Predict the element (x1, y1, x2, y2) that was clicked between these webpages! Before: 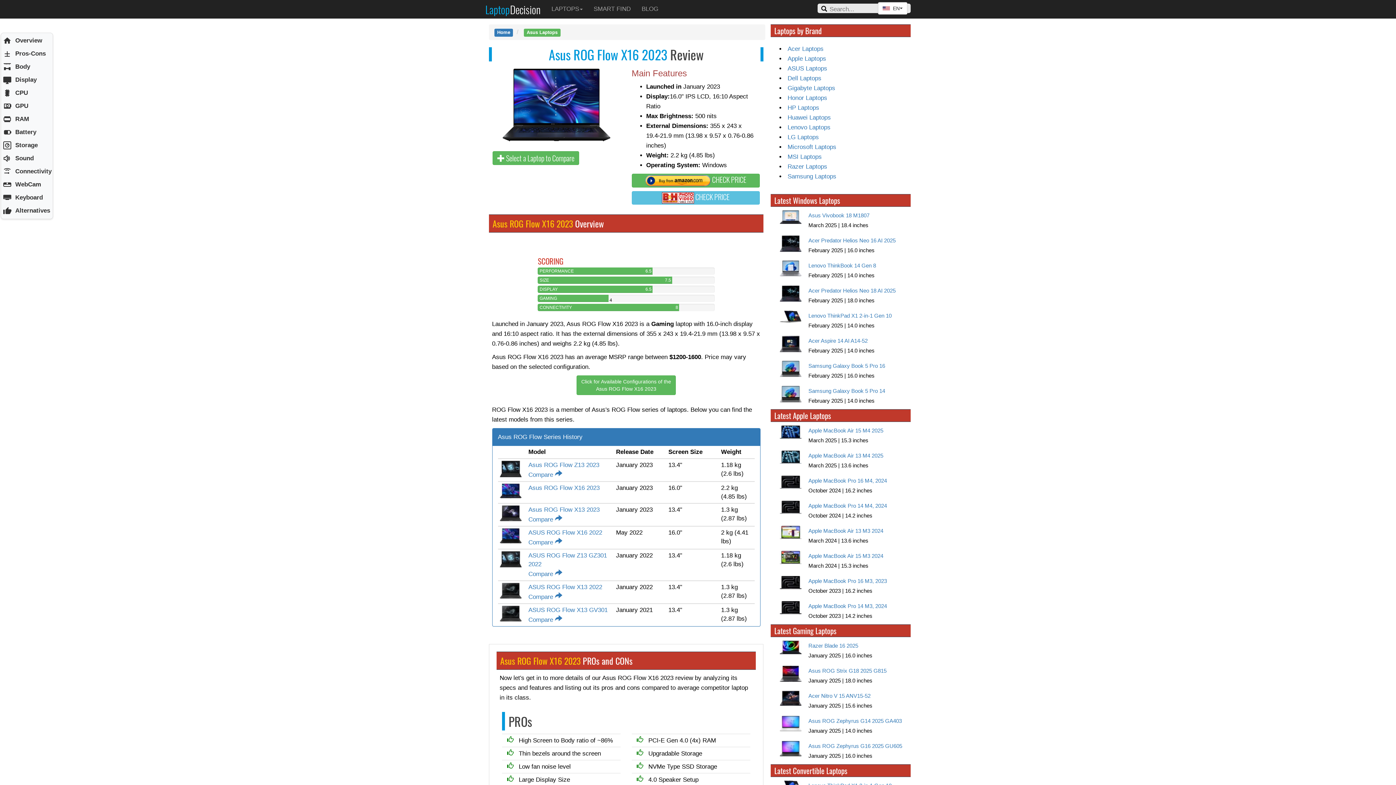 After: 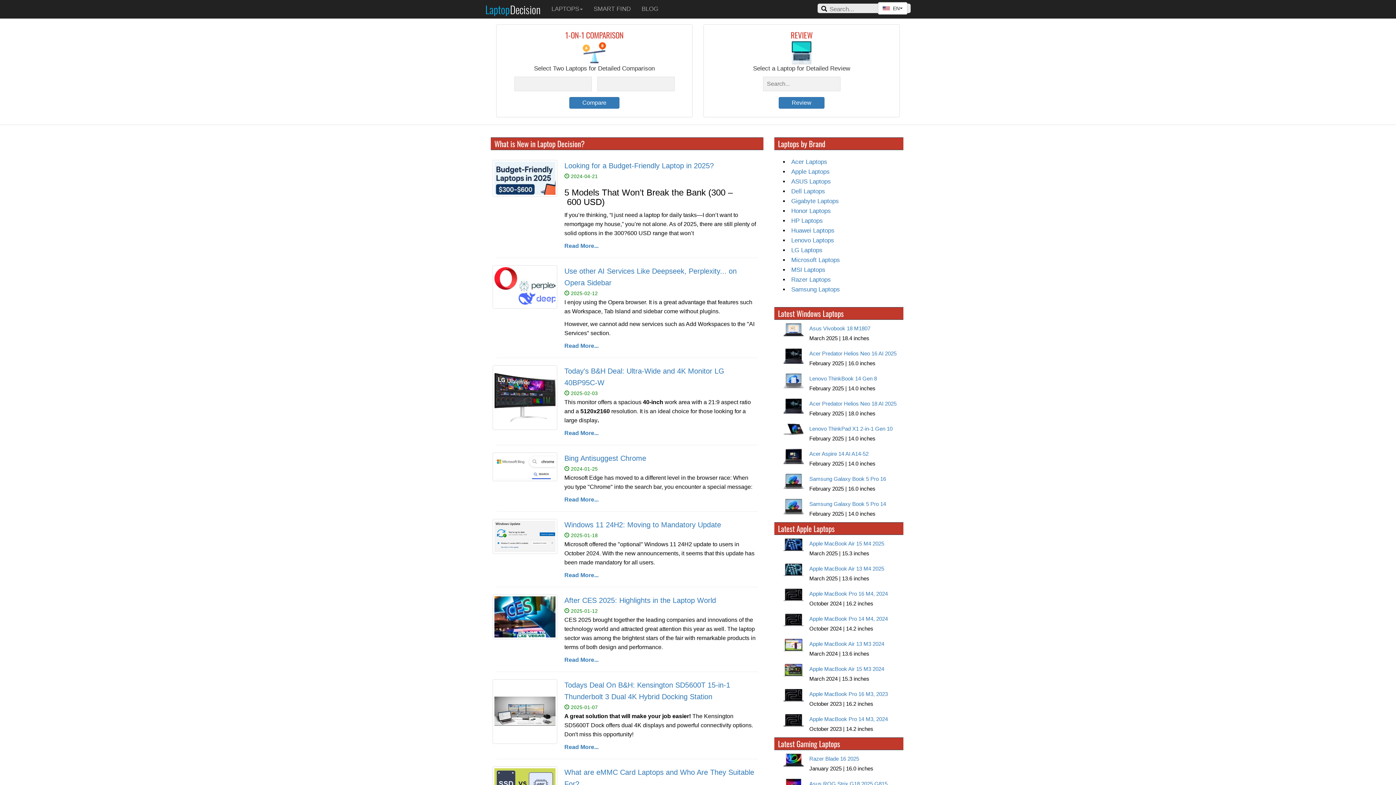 Action: label: LaptopDecision bbox: (480, 0, 551, 18)